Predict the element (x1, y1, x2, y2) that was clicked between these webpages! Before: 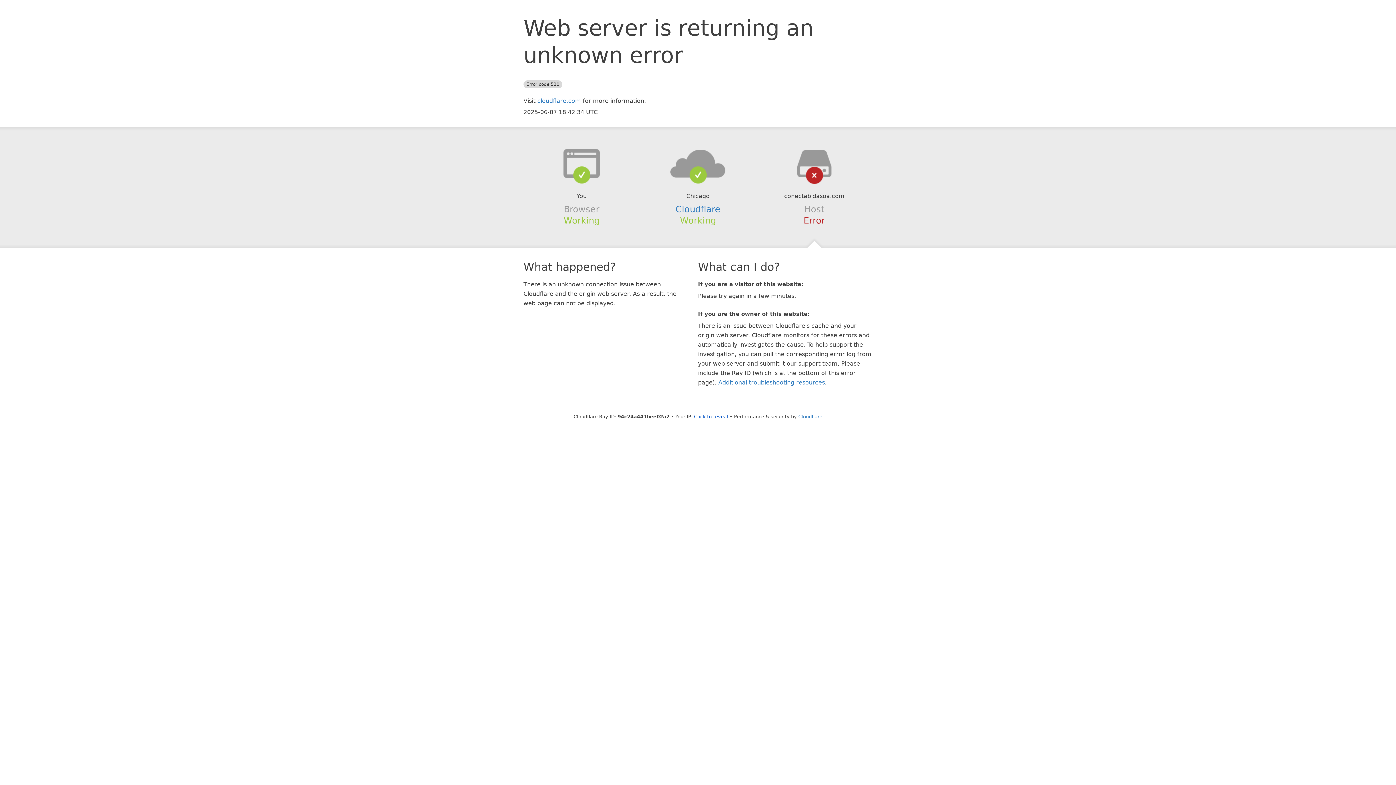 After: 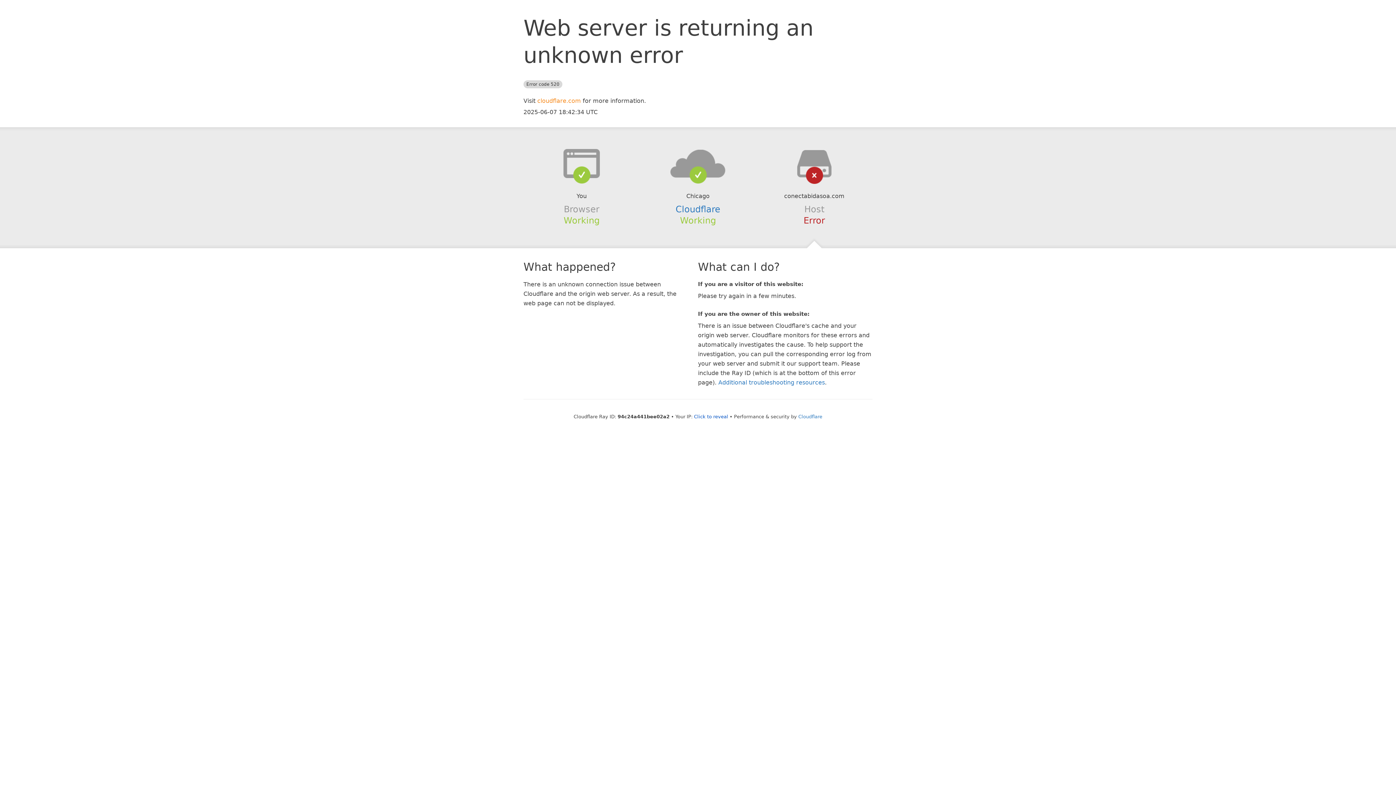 Action: bbox: (537, 97, 581, 104) label: cloudflare.com